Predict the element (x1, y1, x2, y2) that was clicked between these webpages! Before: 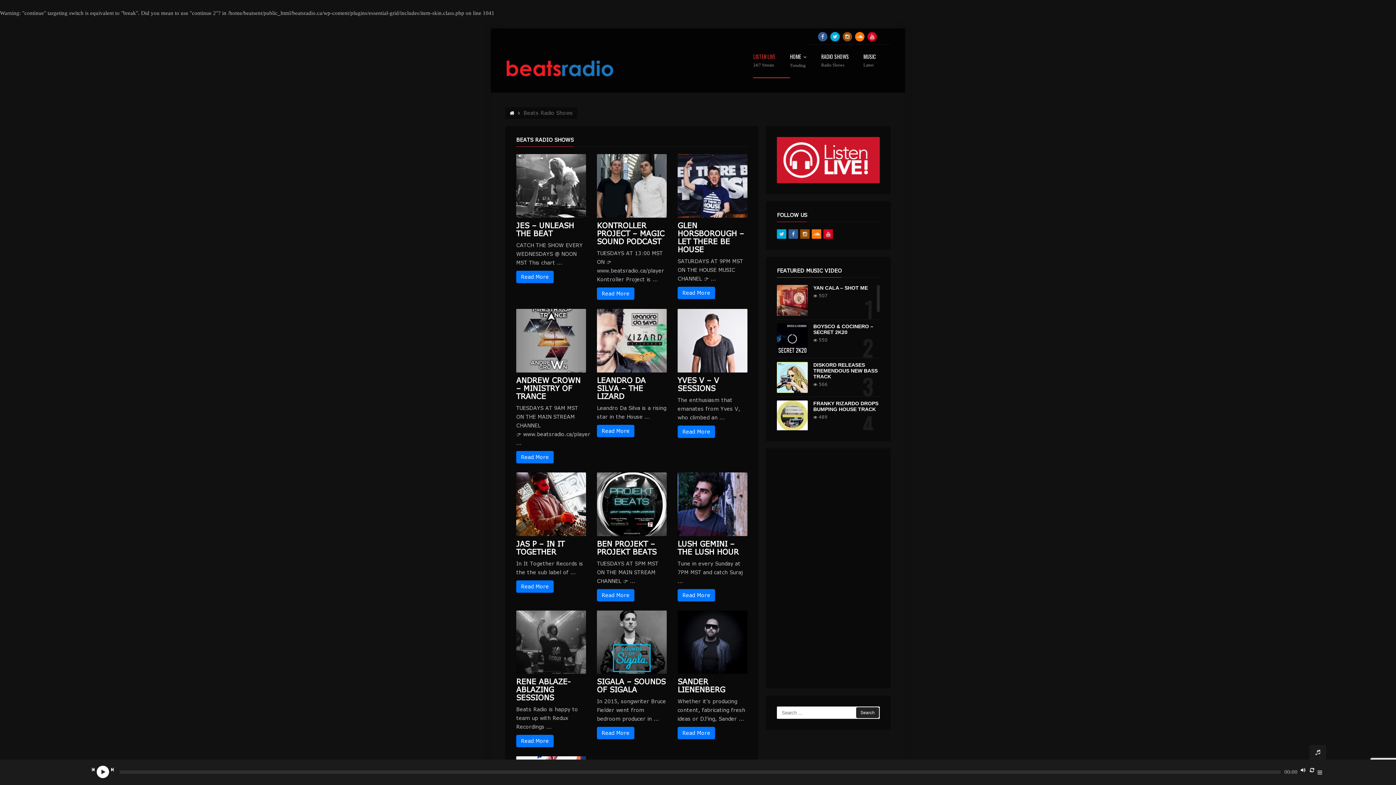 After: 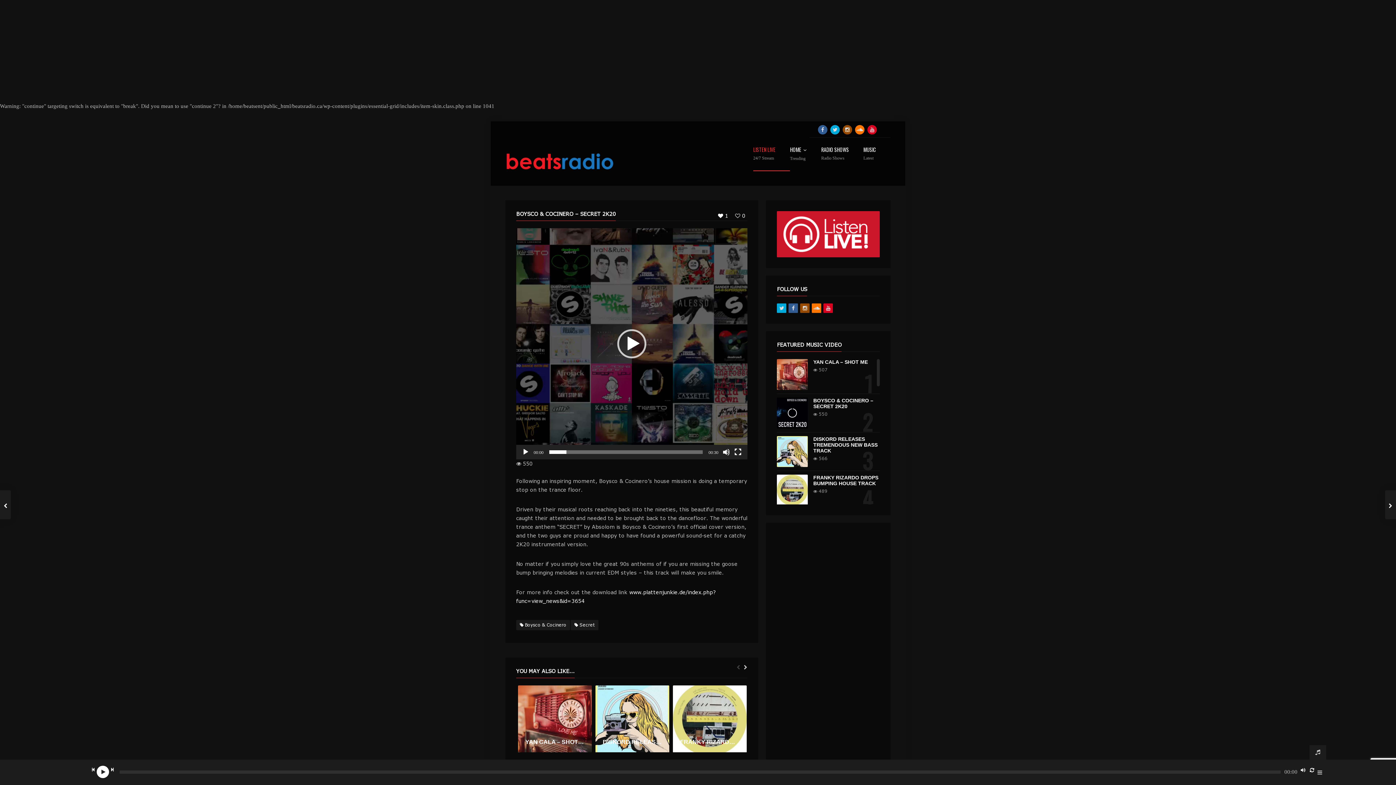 Action: bbox: (777, 323, 808, 354)